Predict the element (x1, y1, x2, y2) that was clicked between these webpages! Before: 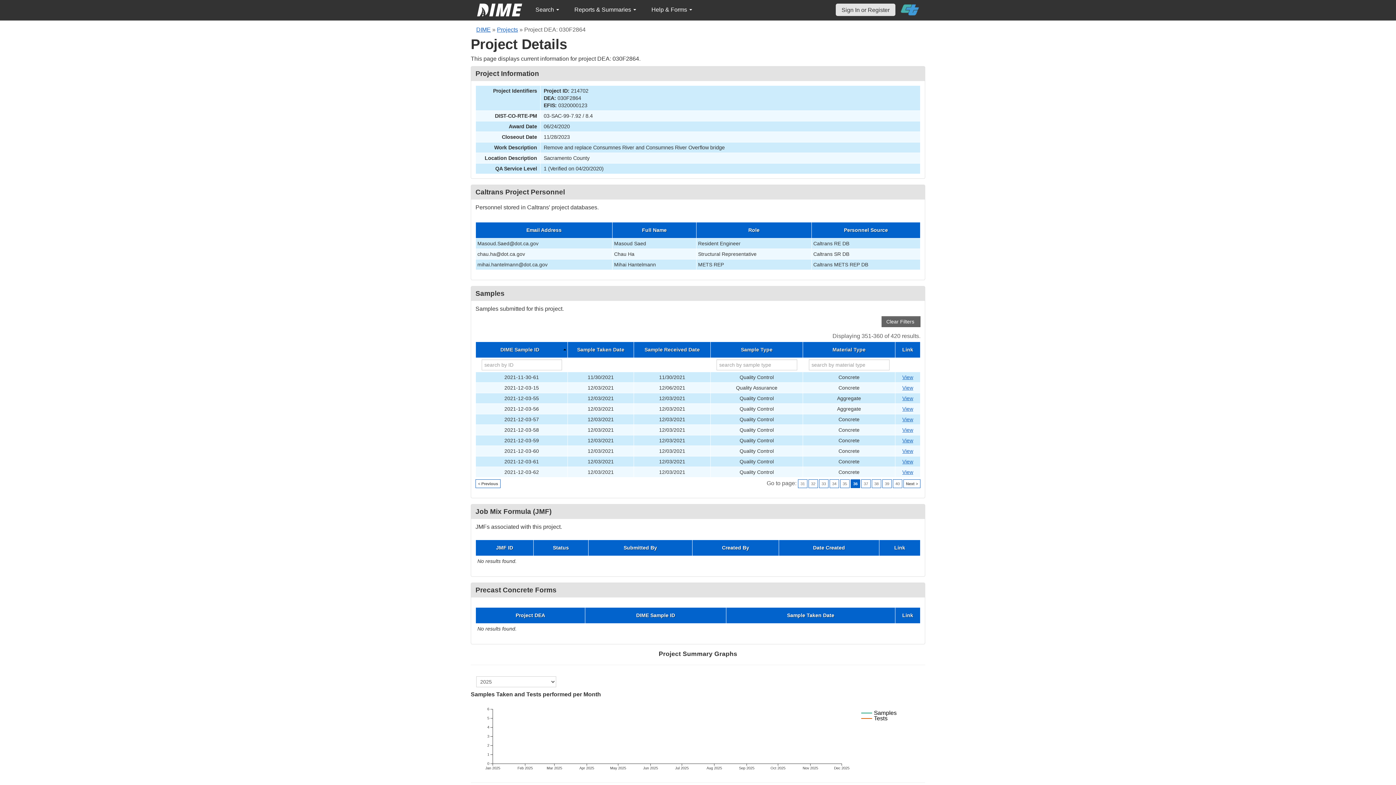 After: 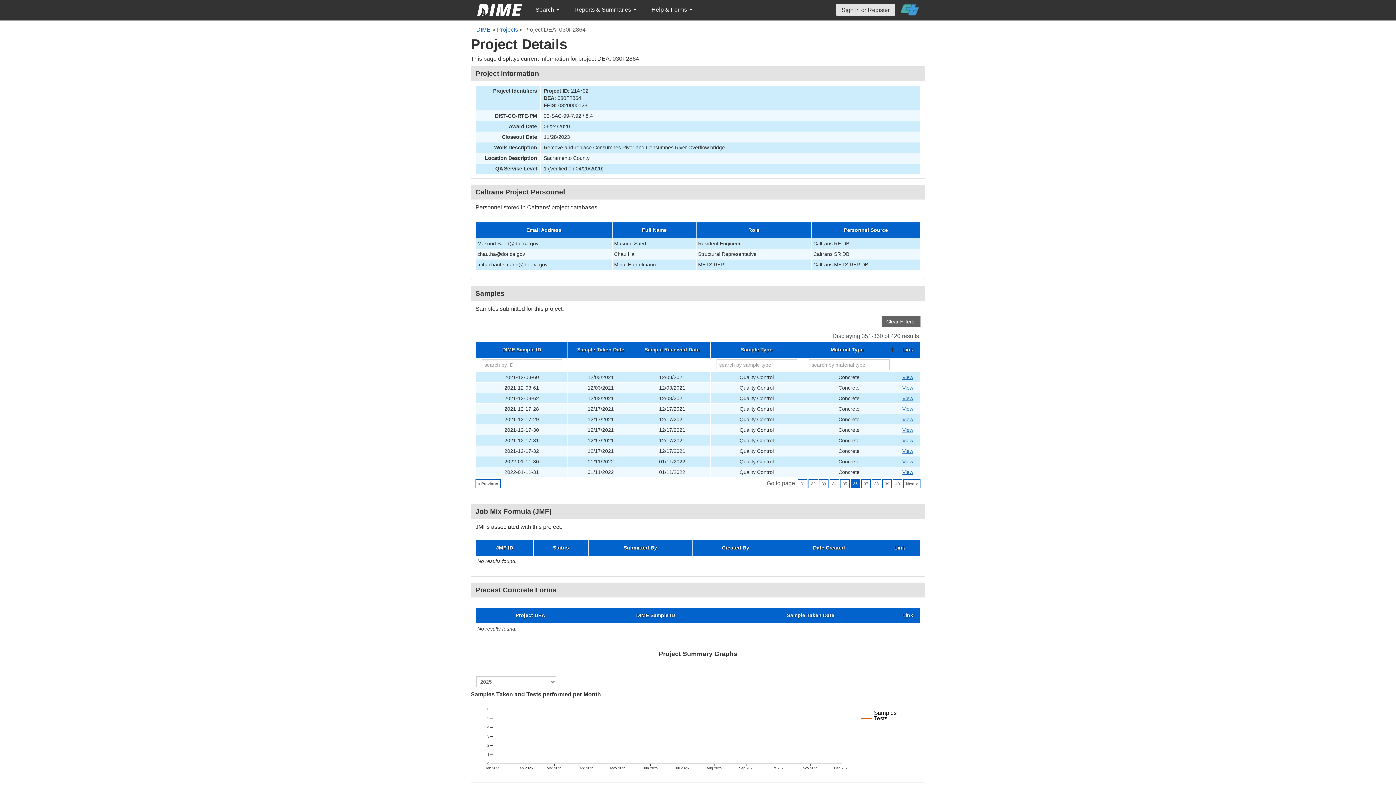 Action: label: Material Type bbox: (804, 347, 893, 352)